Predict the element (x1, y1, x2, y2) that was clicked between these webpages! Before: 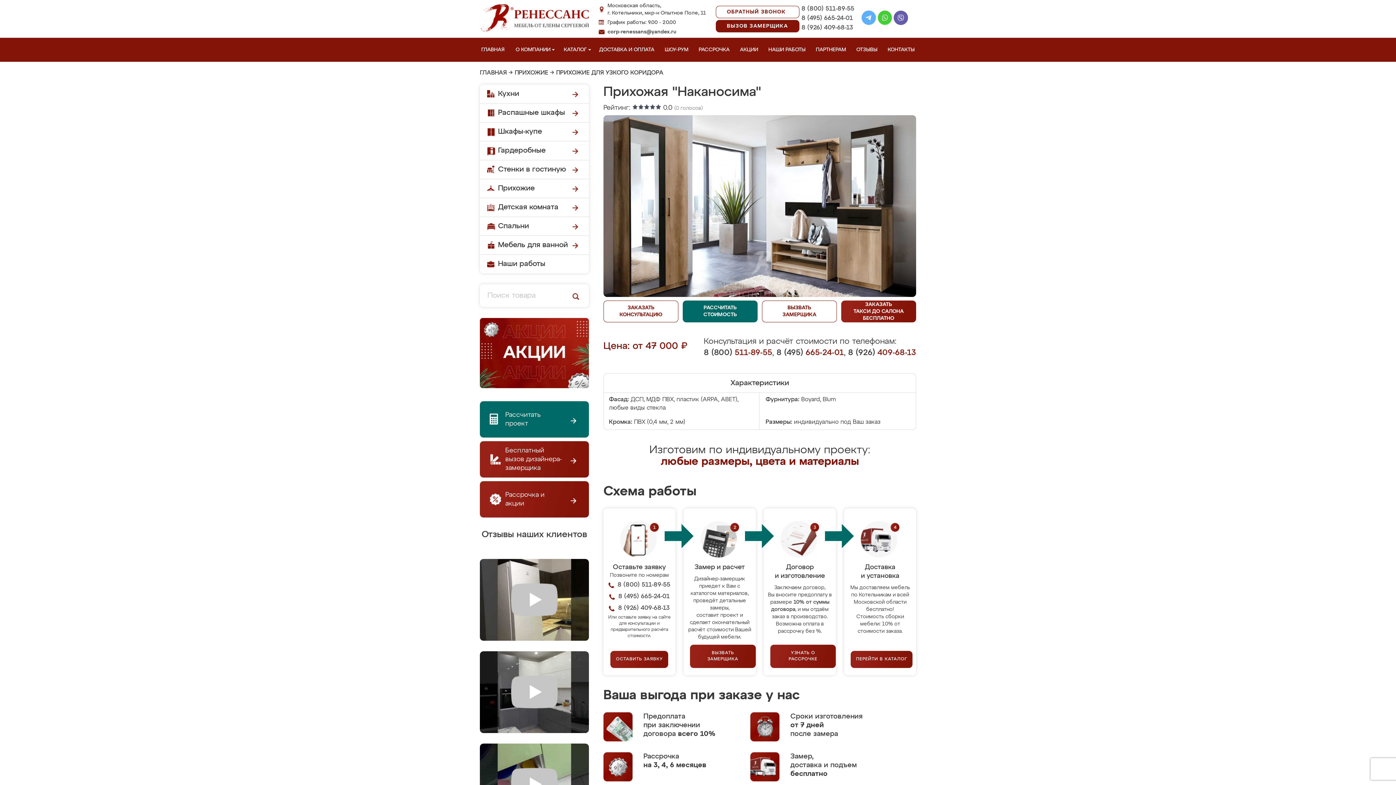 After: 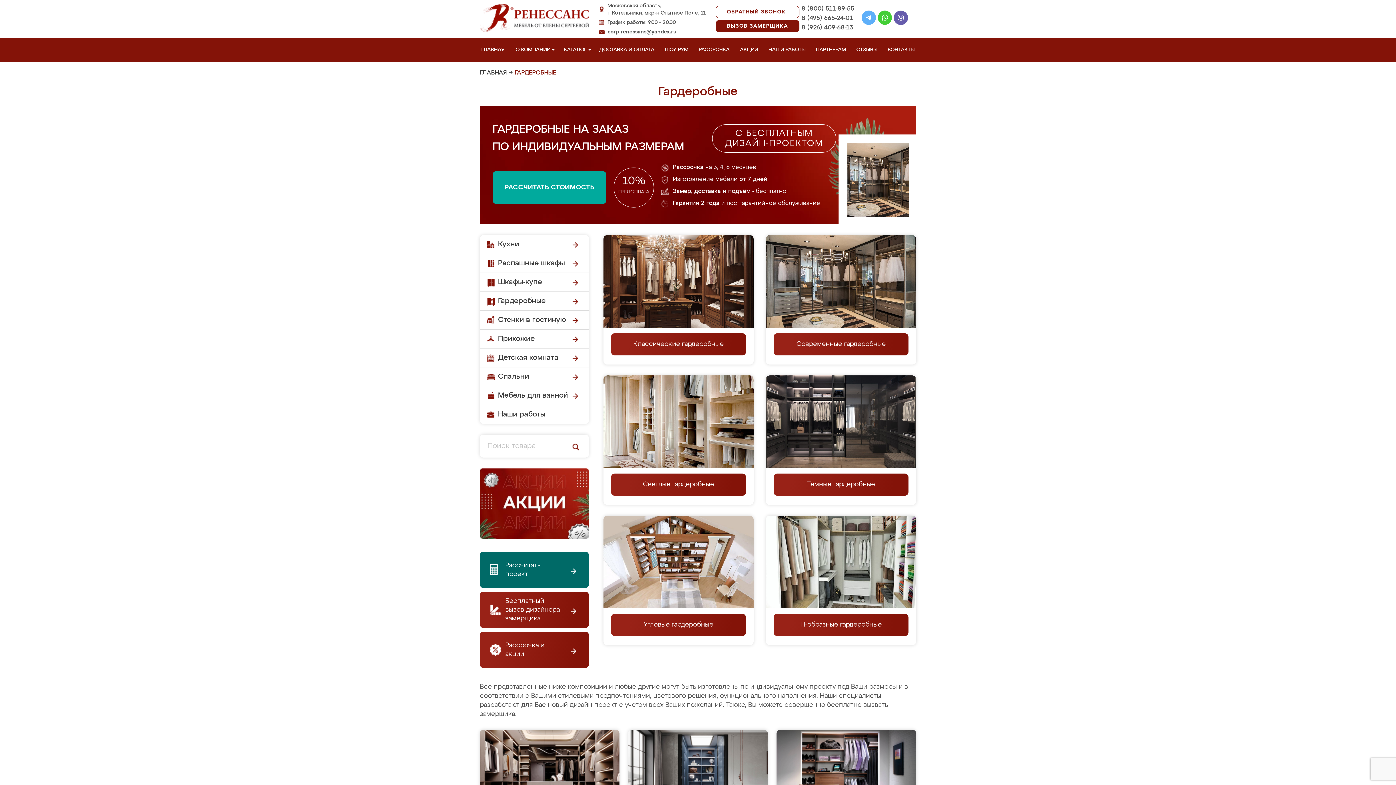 Action: bbox: (480, 141, 589, 160) label: Гардеробные